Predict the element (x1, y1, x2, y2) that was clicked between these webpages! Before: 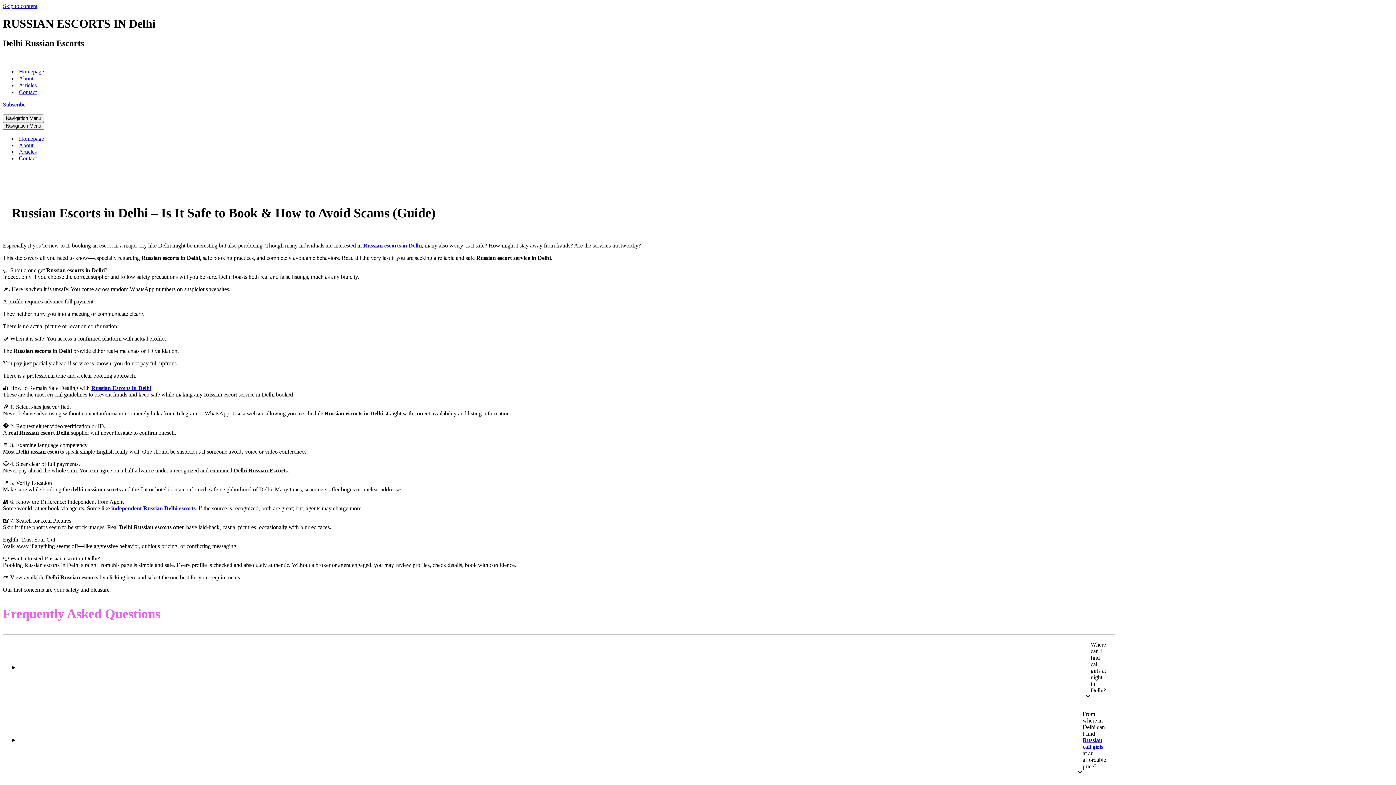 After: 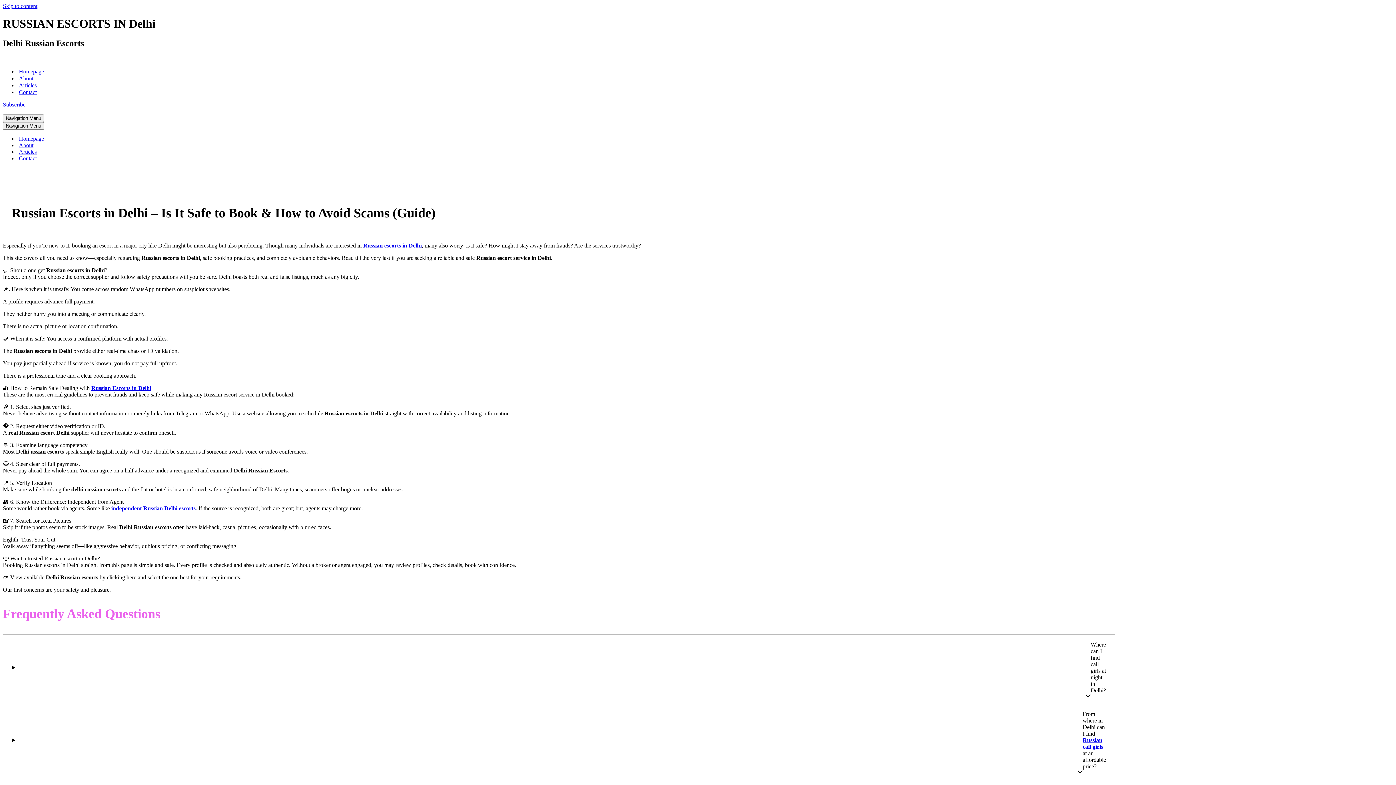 Action: bbox: (18, 135, 44, 142) label: Homepage